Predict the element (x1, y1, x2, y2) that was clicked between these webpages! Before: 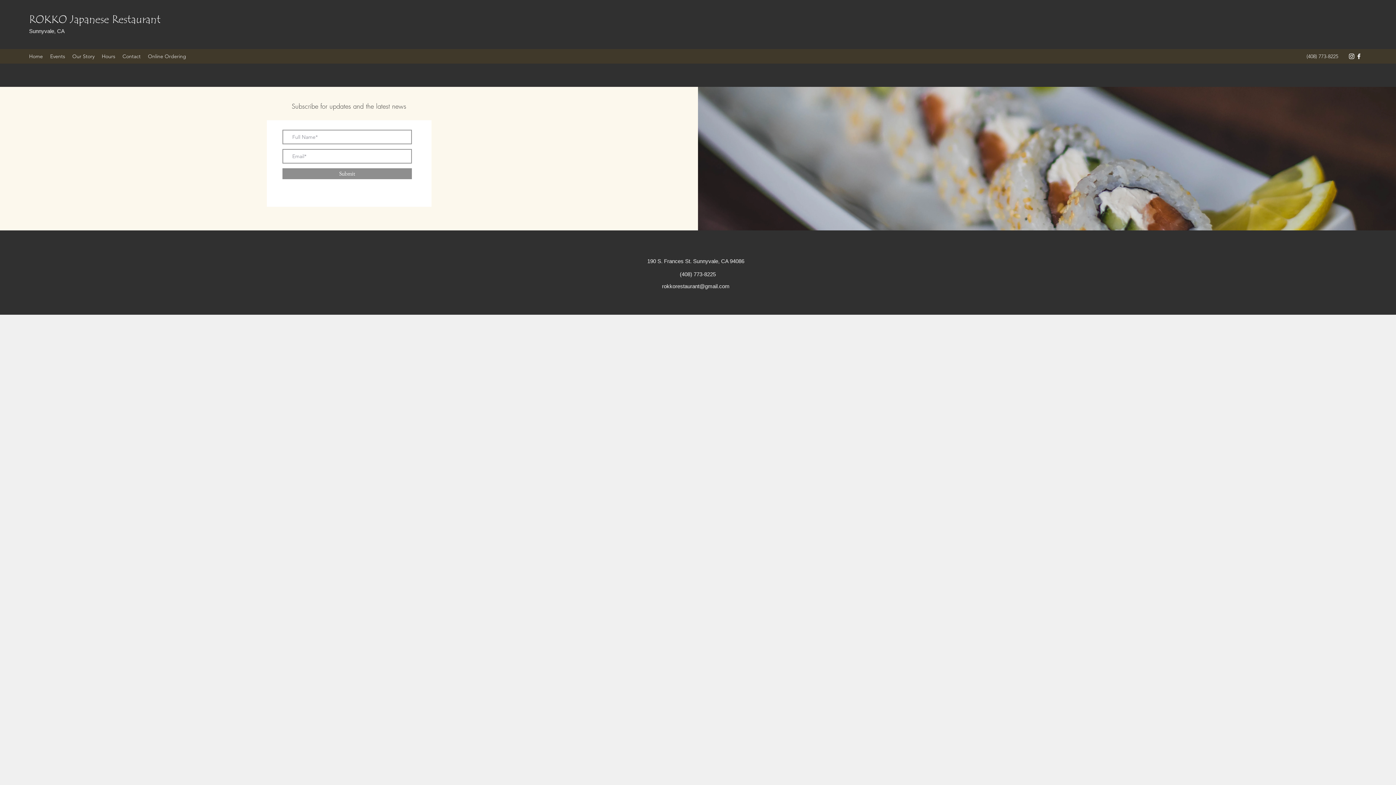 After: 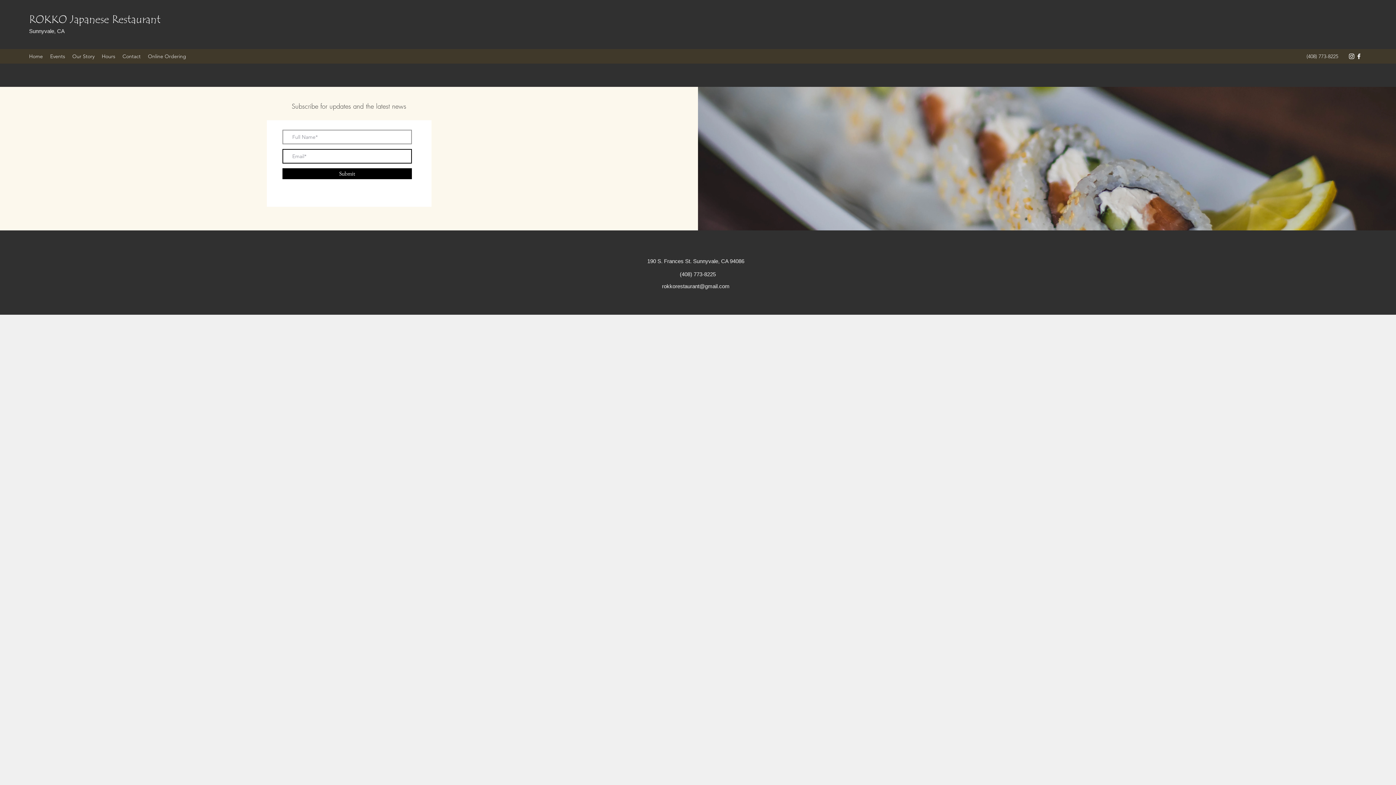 Action: label: Submit bbox: (282, 168, 412, 179)